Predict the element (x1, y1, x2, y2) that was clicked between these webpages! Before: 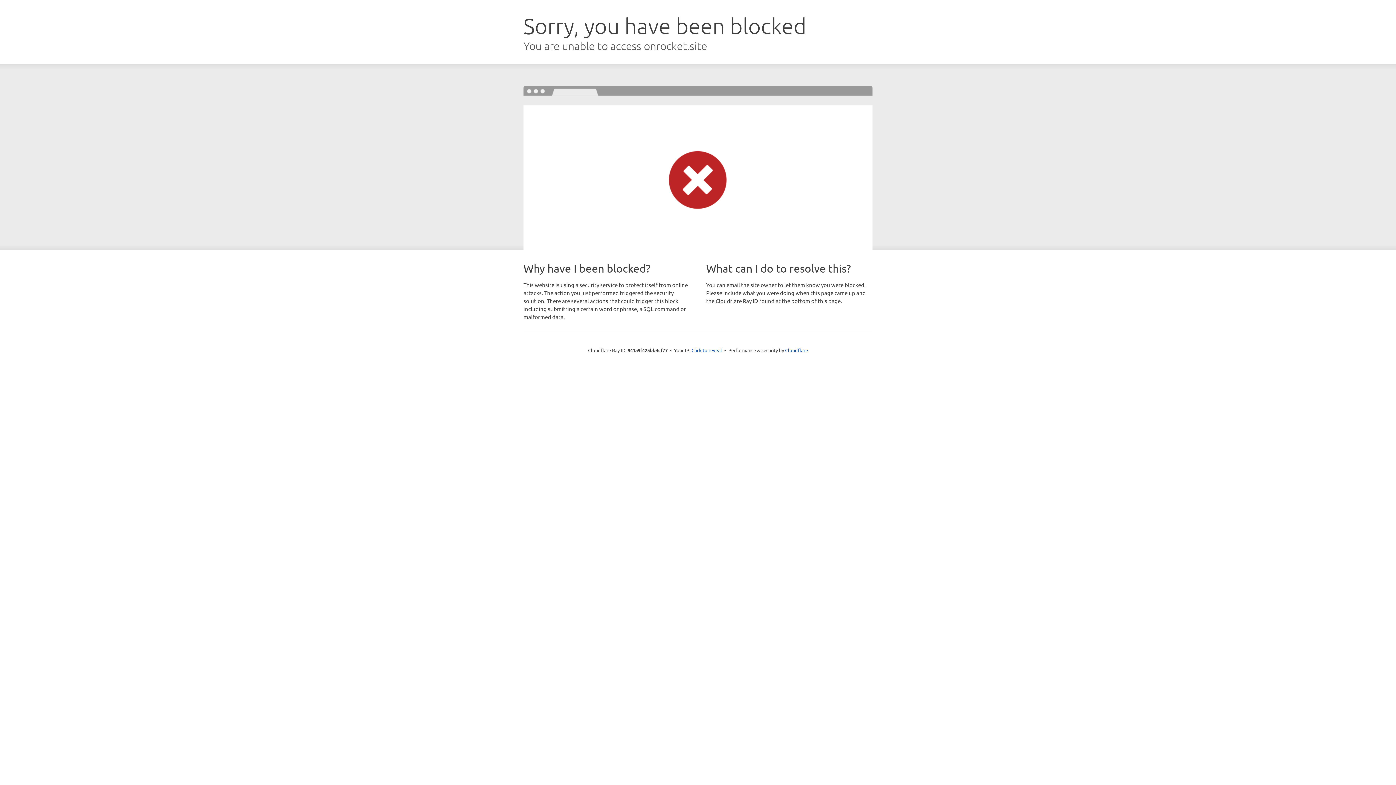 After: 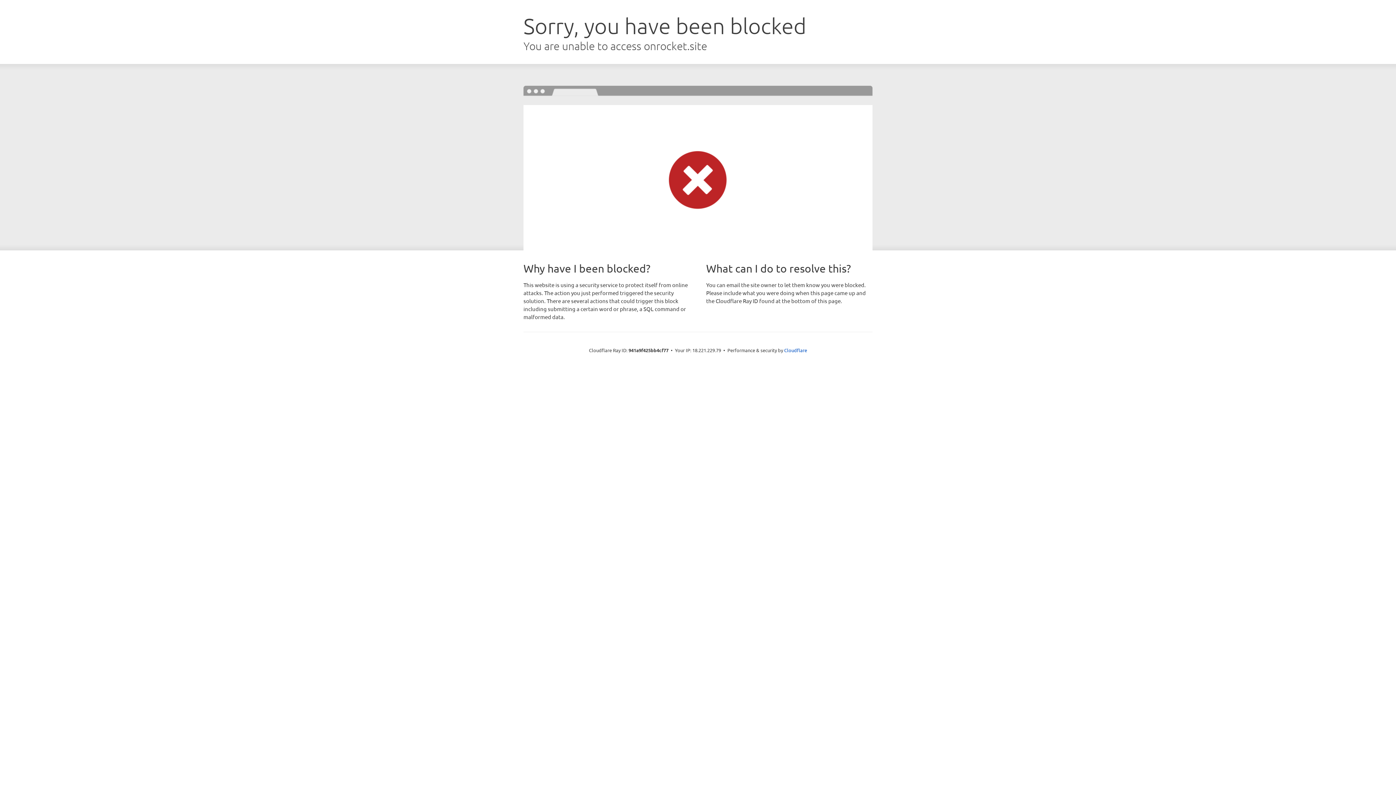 Action: label: Click to reveal bbox: (691, 346, 722, 353)